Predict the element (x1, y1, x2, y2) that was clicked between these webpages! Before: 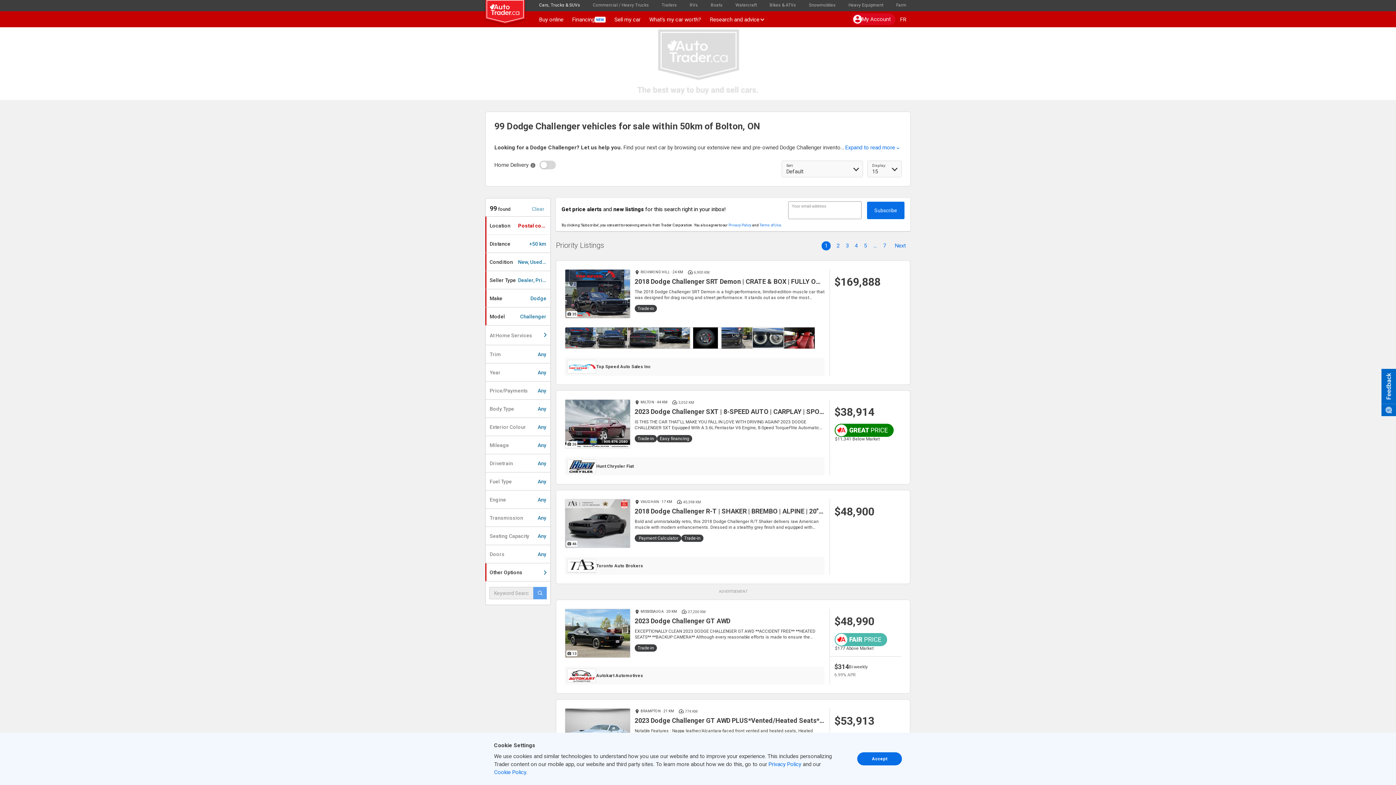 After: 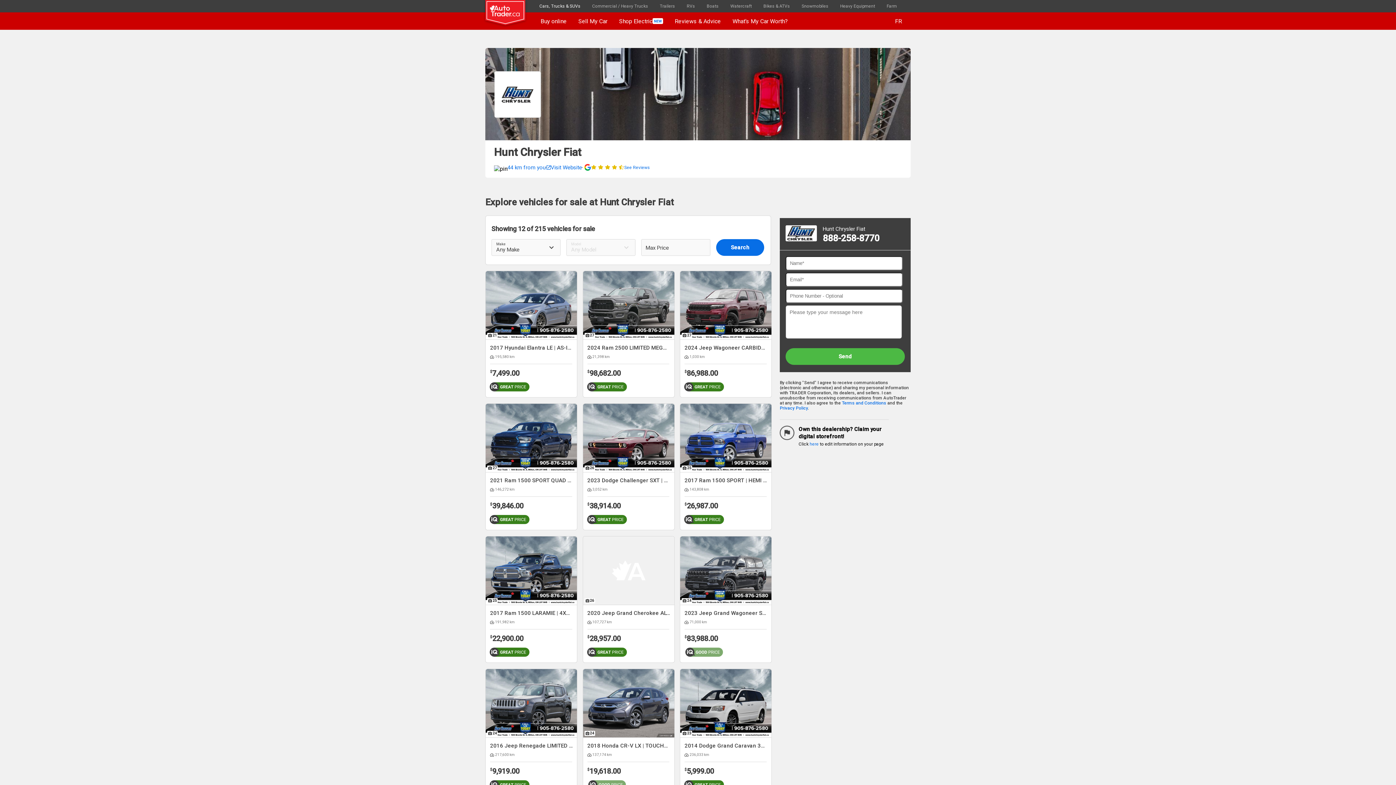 Action: bbox: (567, 459, 596, 473)